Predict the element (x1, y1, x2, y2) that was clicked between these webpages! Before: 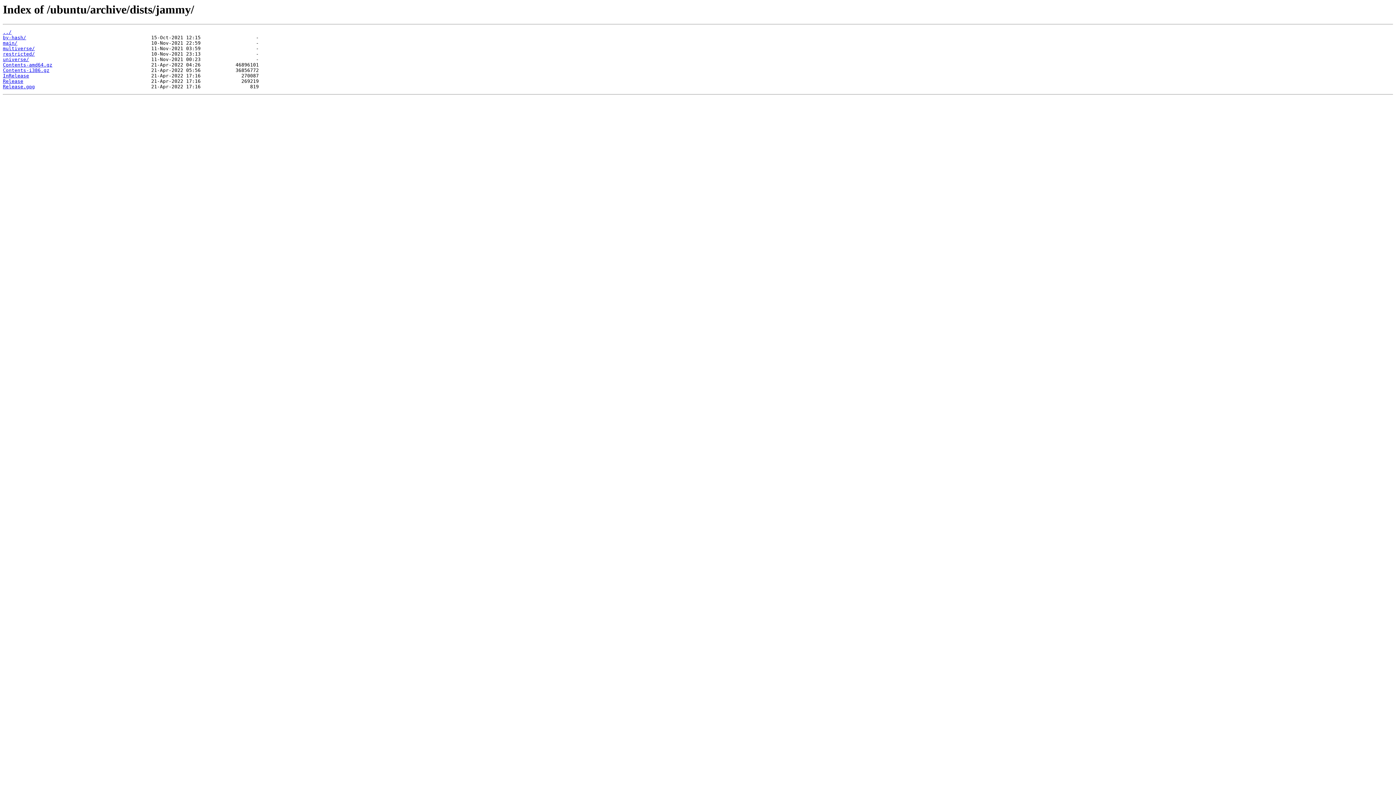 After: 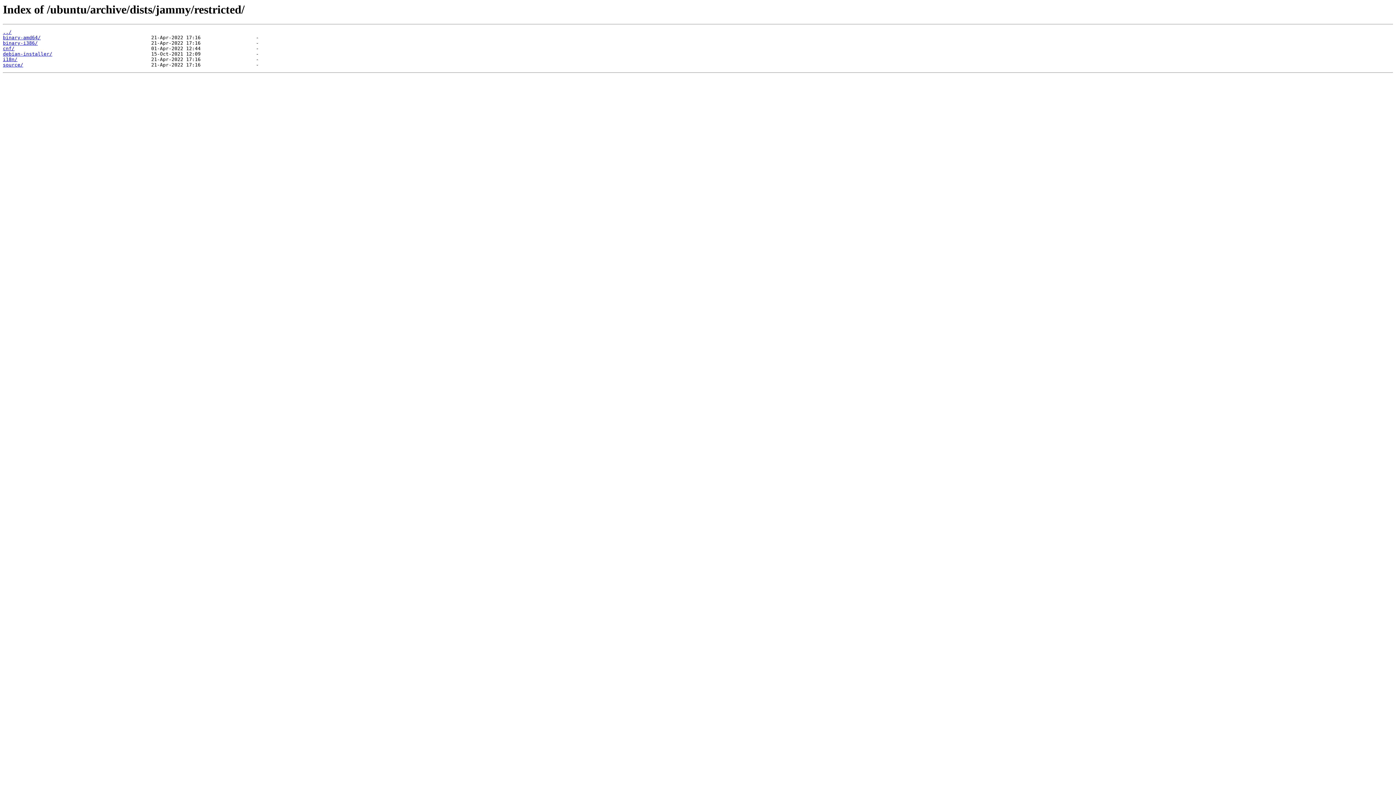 Action: label: restricted/ bbox: (2, 51, 34, 56)